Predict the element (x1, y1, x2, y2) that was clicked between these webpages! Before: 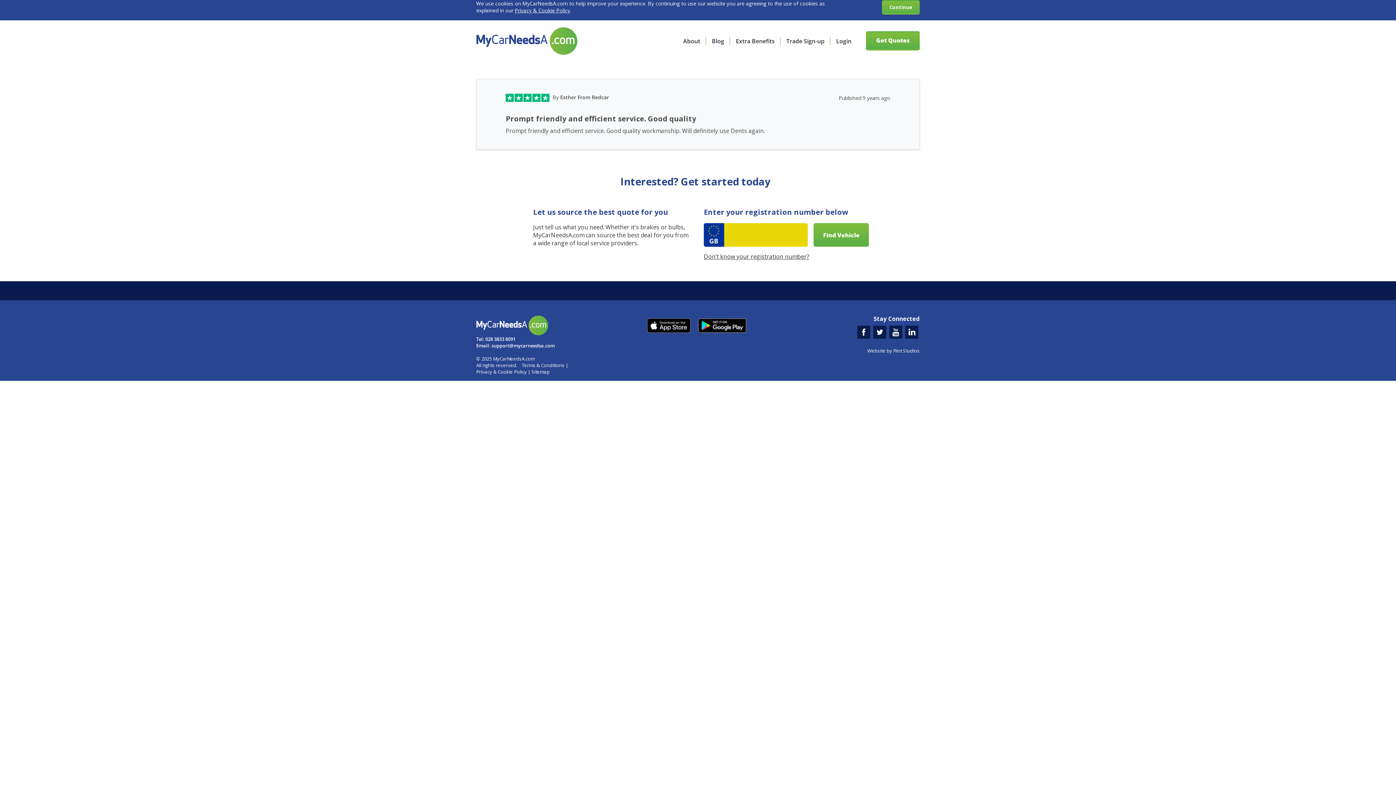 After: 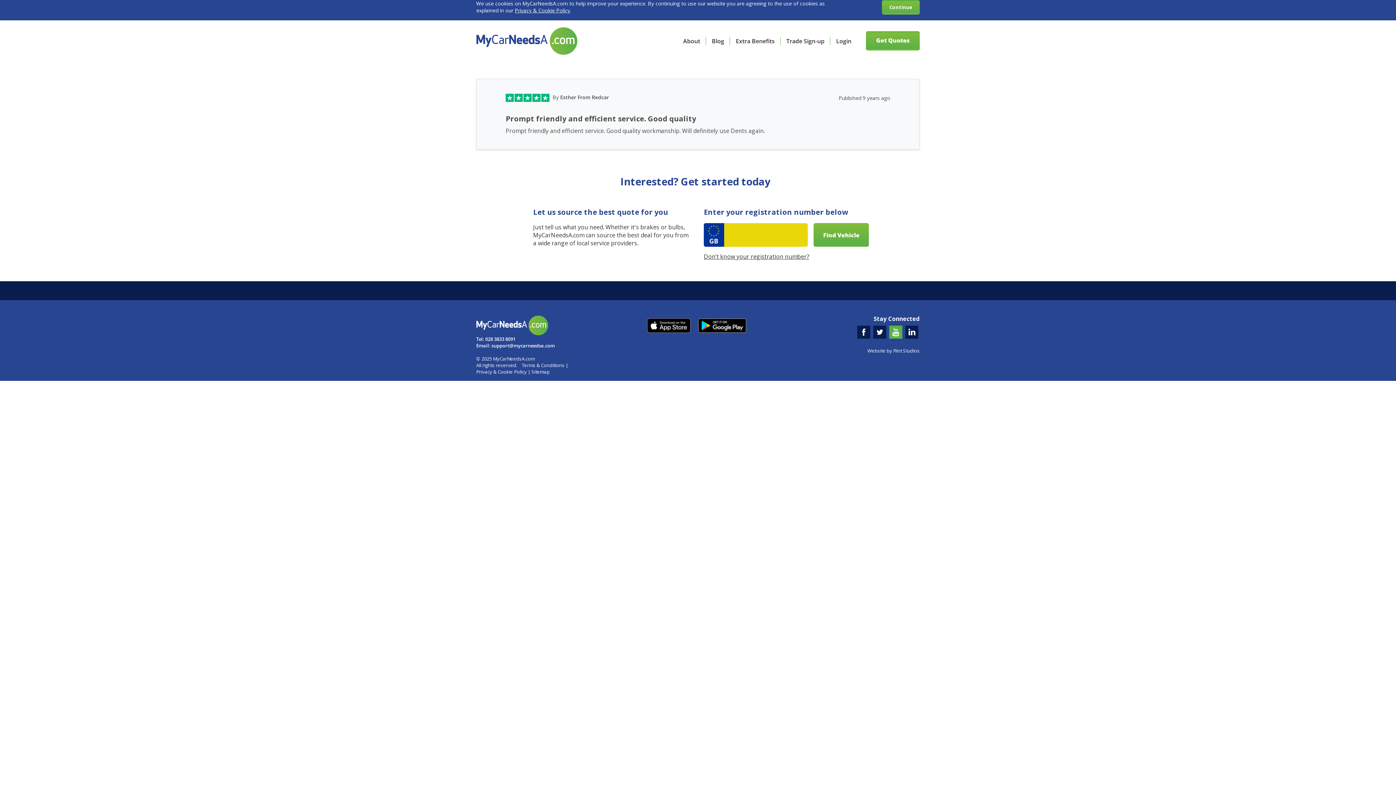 Action: bbox: (889, 325, 902, 339)